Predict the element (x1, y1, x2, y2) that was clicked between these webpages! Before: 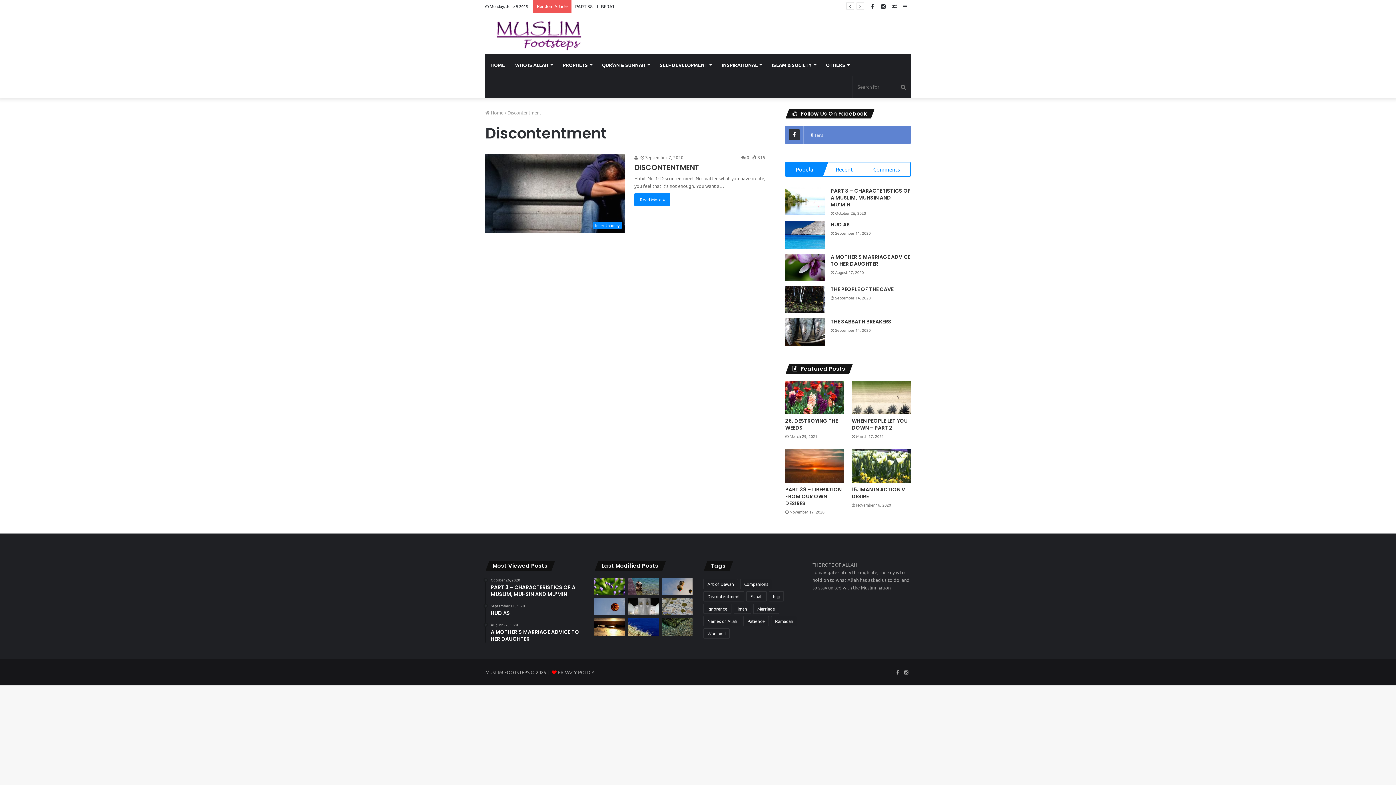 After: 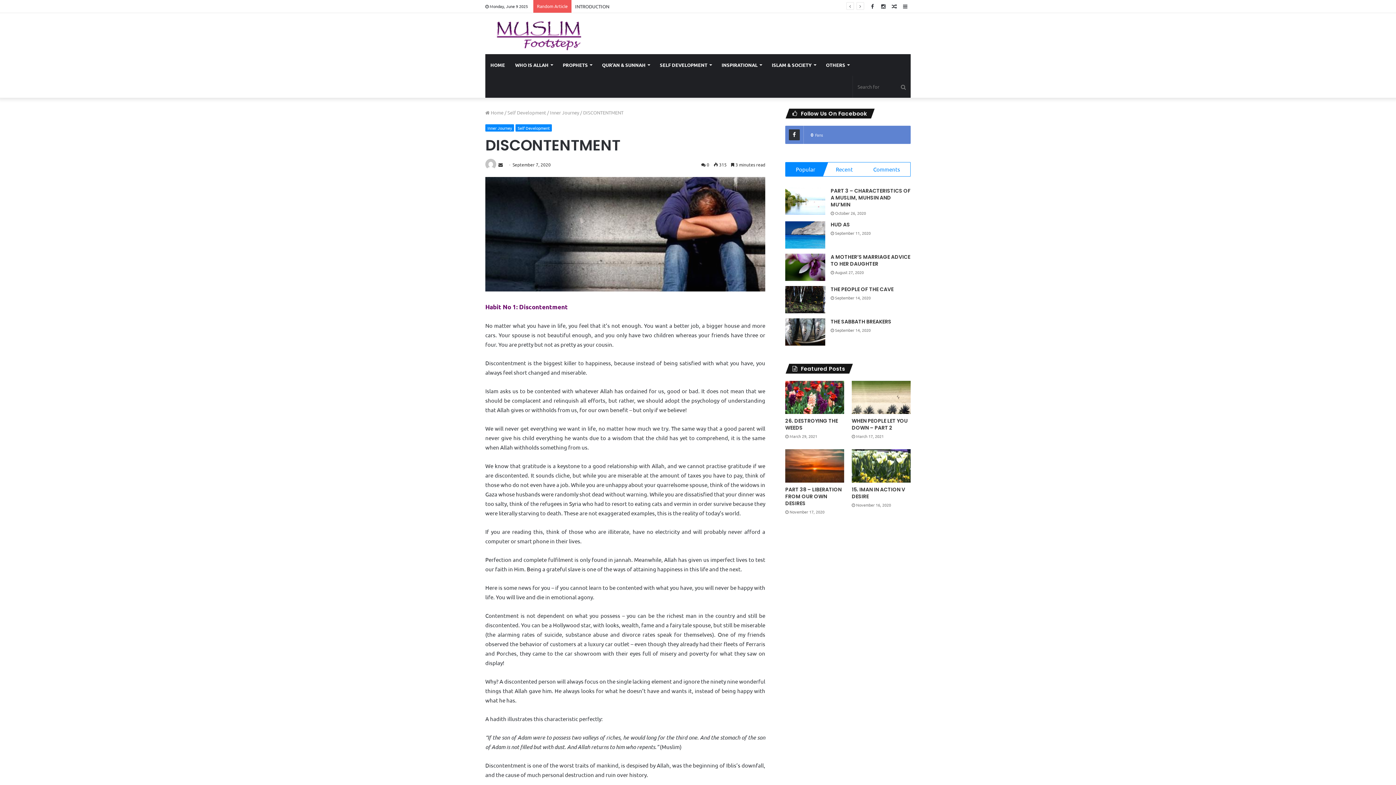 Action: bbox: (485, 153, 625, 232) label: DISCONTENTMENT